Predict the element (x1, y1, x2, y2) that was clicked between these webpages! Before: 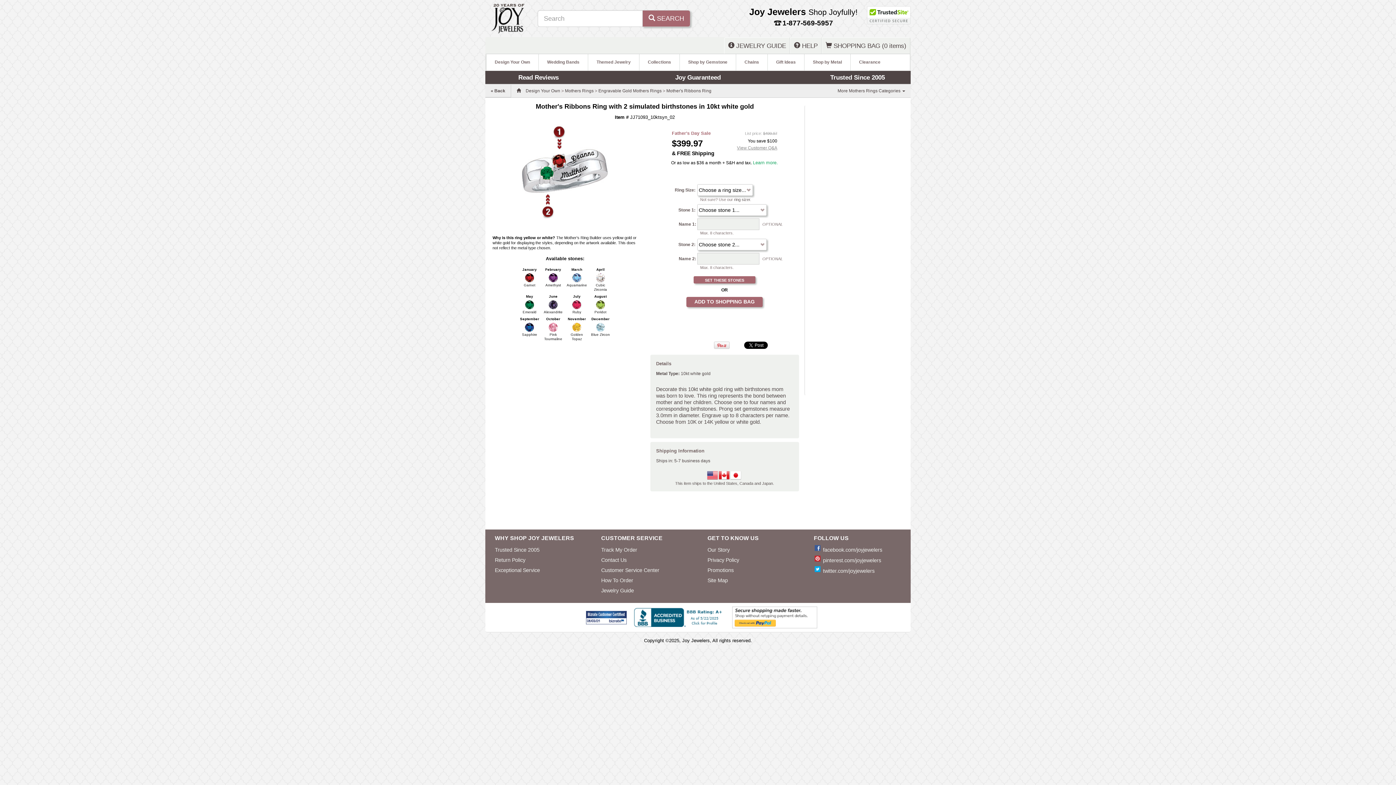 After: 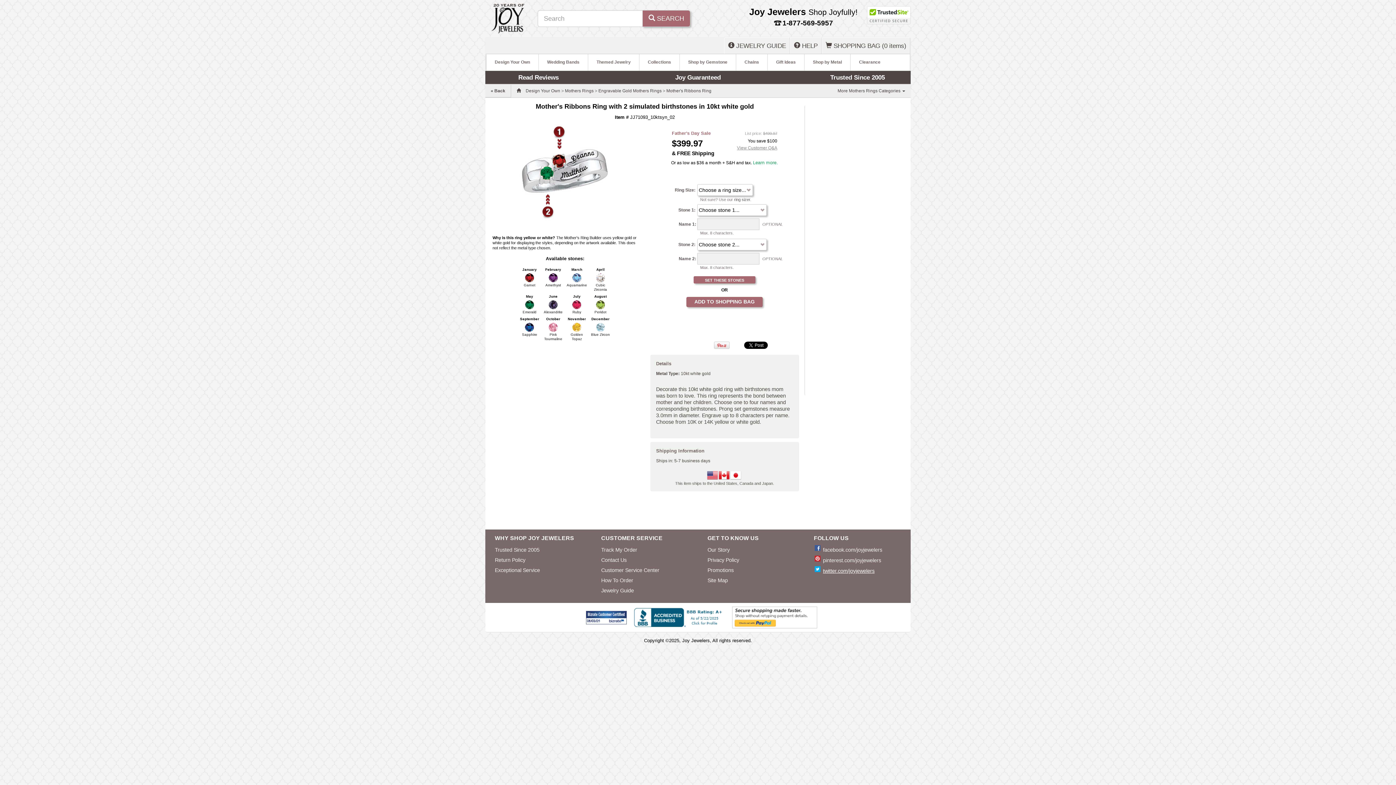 Action: label: twitter.com/joyjewelers bbox: (823, 568, 874, 574)